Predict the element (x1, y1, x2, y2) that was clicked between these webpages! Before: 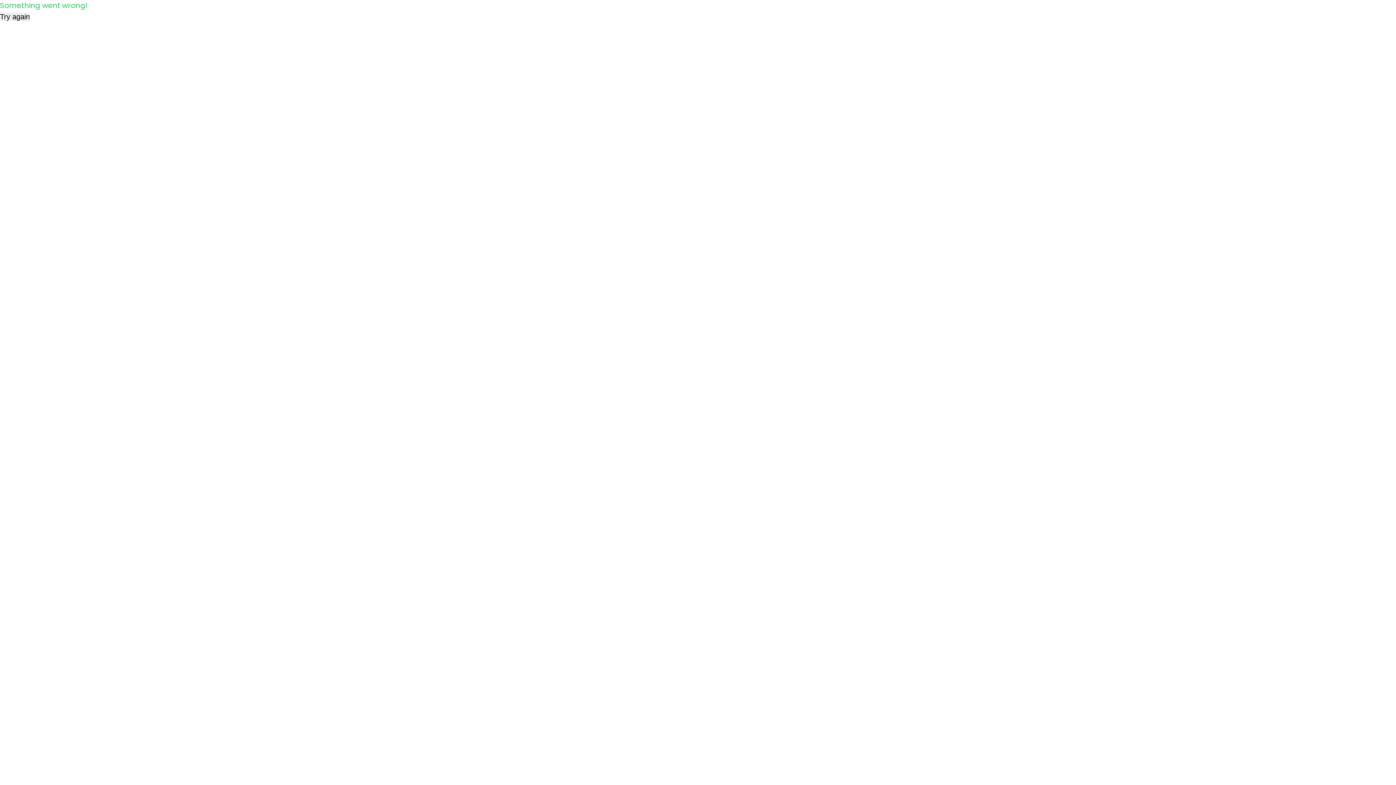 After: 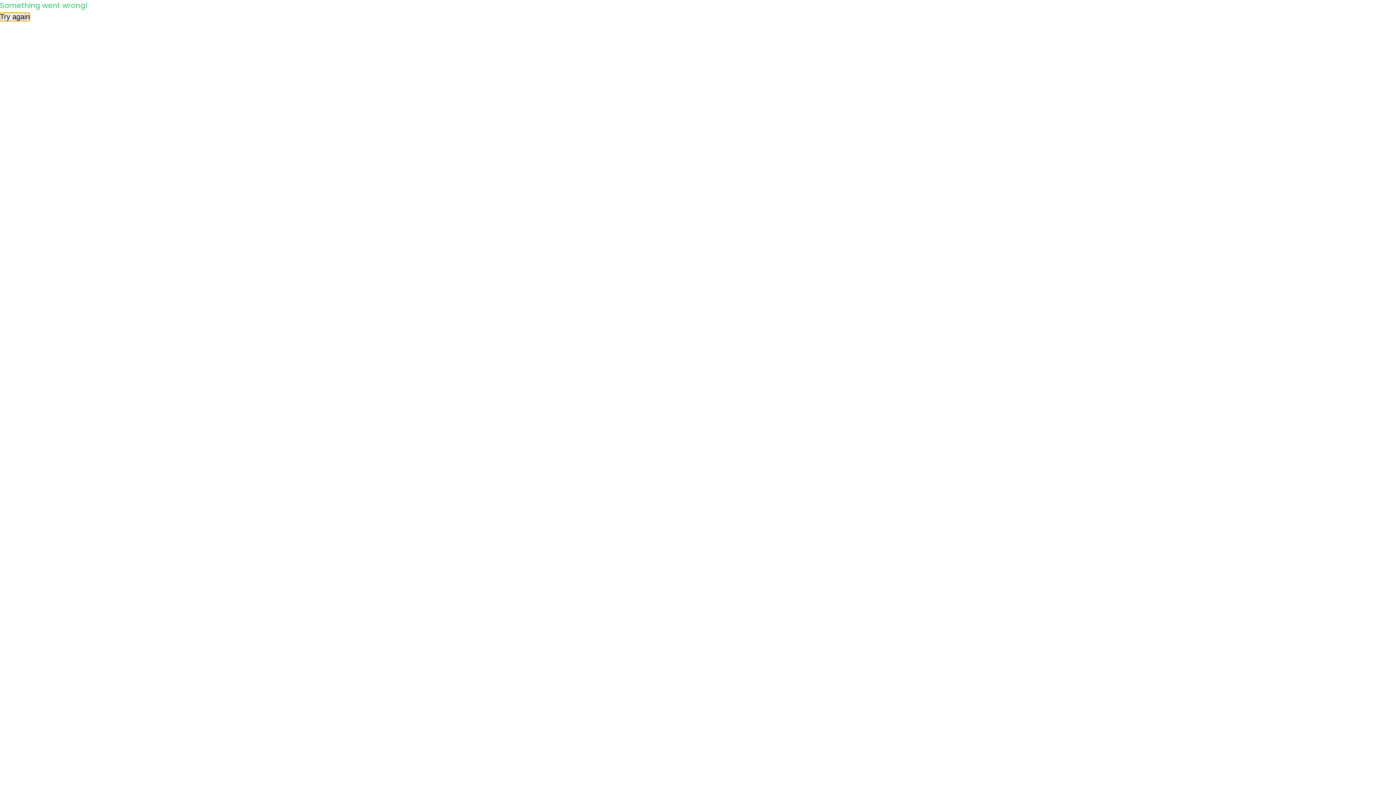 Action: label: Try again bbox: (0, 12, 29, 21)